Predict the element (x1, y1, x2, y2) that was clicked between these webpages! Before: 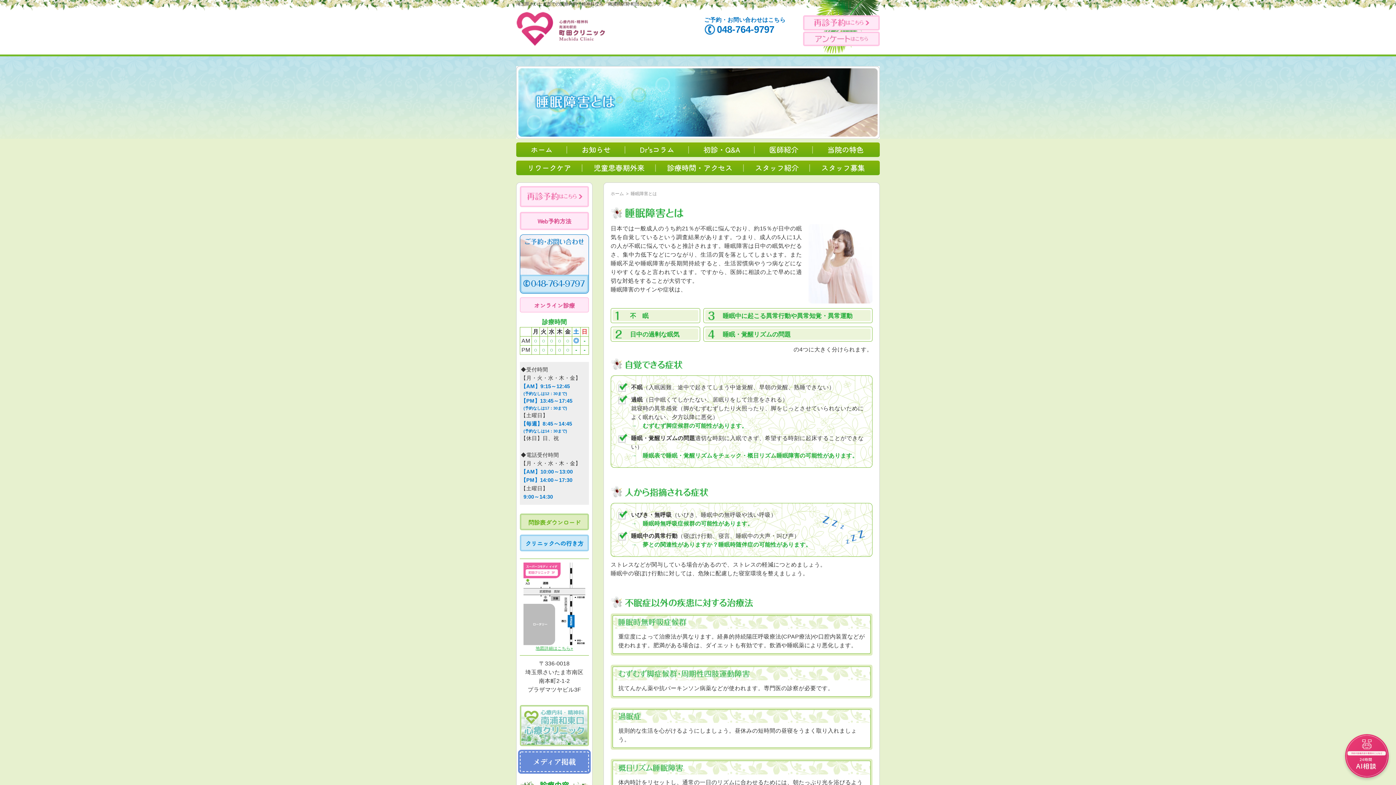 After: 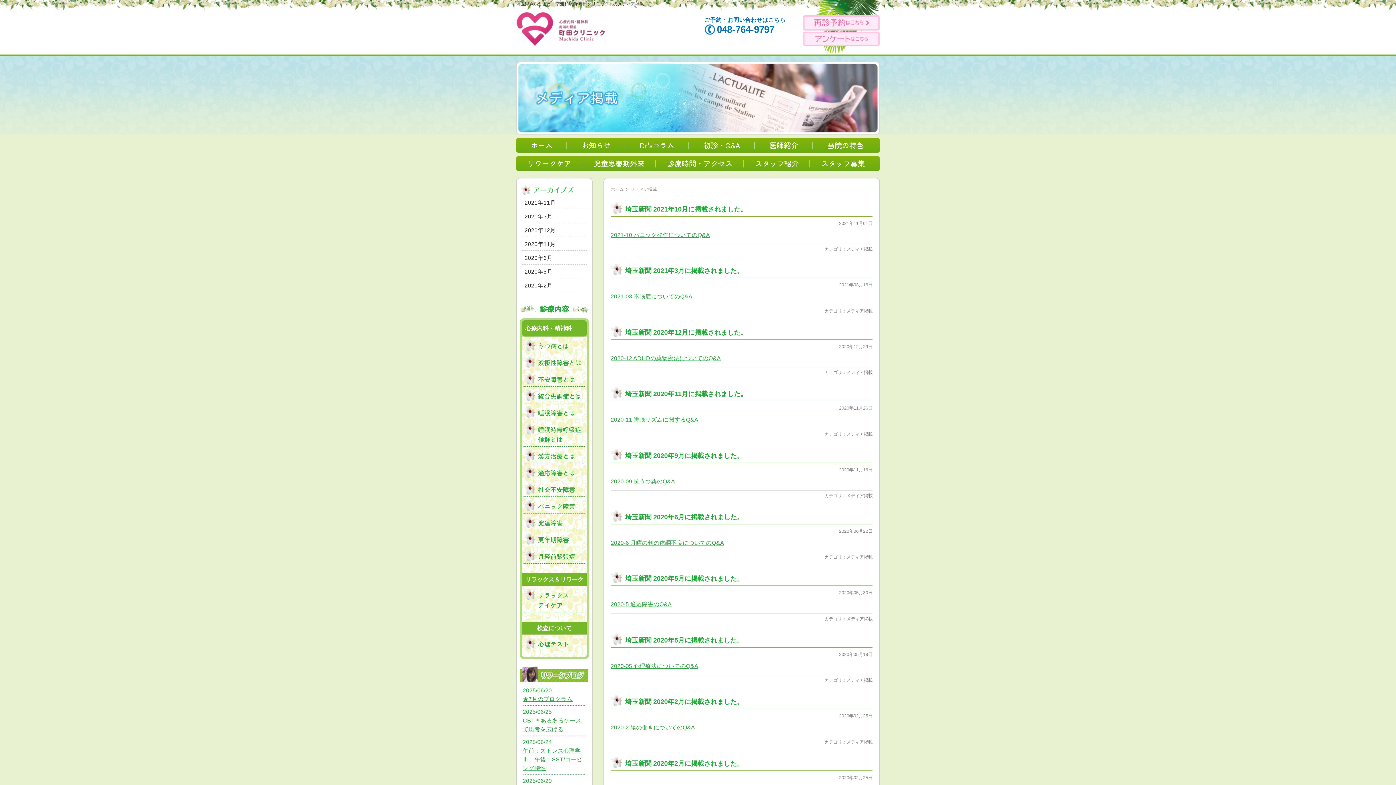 Action: label: メディア掲載 bbox: (533, 756, 576, 767)